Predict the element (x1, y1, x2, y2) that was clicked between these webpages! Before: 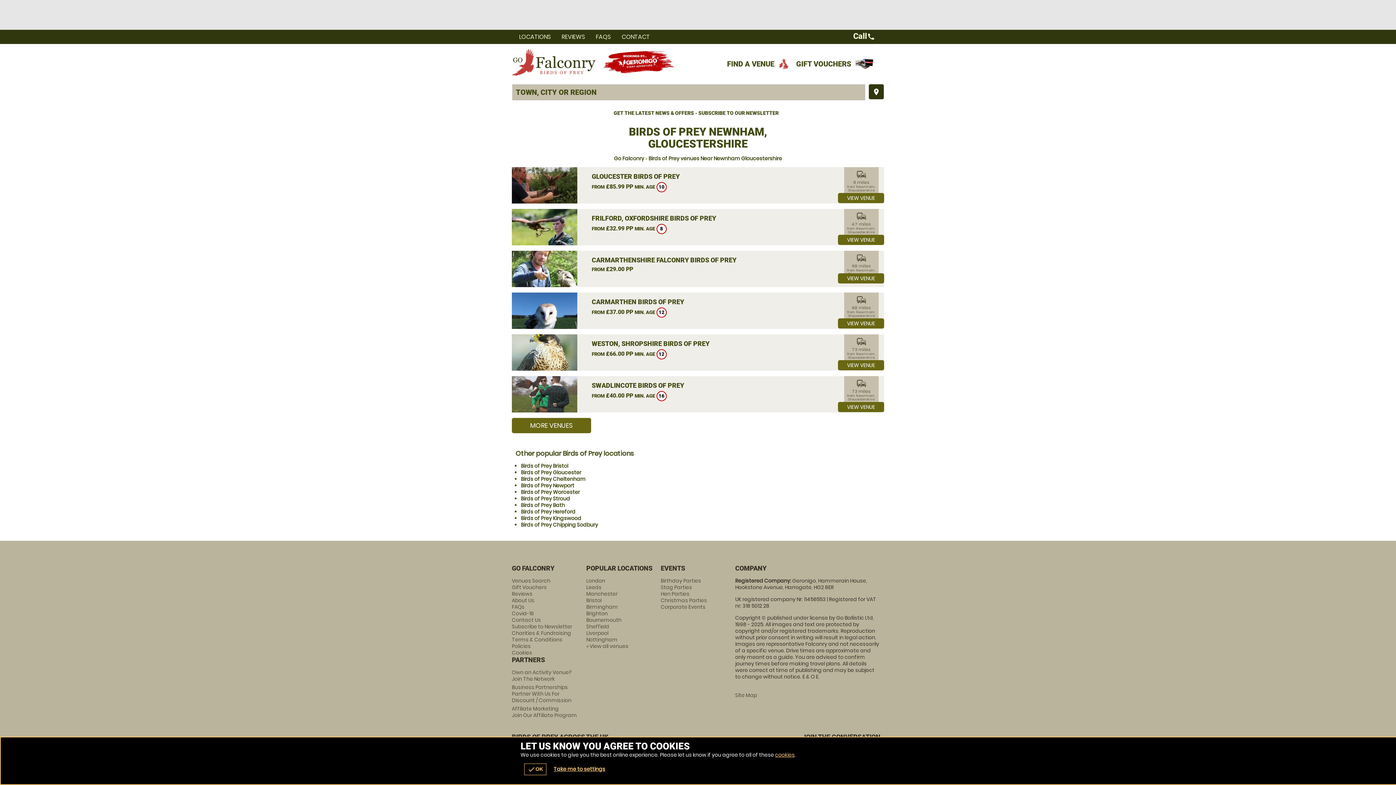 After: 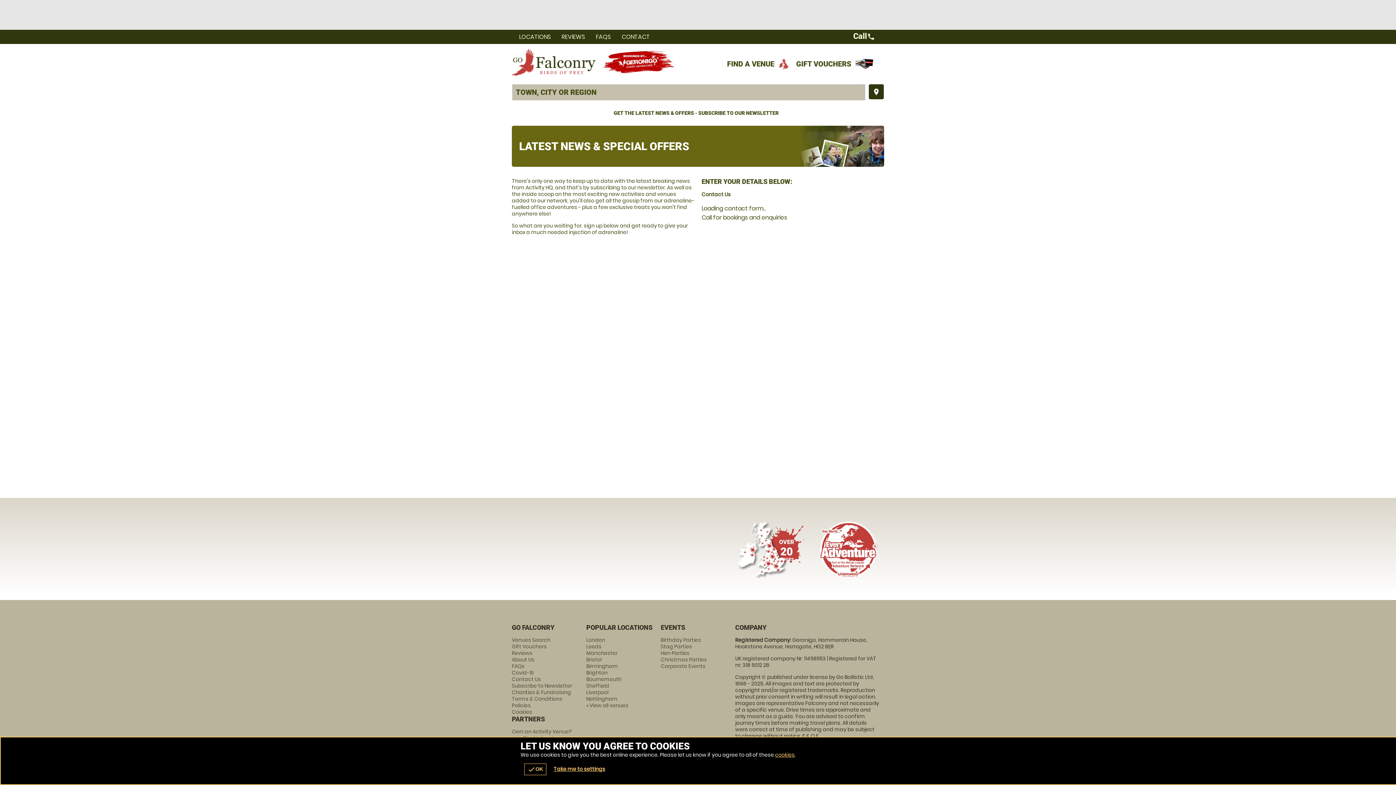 Action: bbox: (613, 110, 778, 116) label: GET THE LATEST NEWS & OFFERS - SUBSCRIBE TO OUR NEWSLETTER